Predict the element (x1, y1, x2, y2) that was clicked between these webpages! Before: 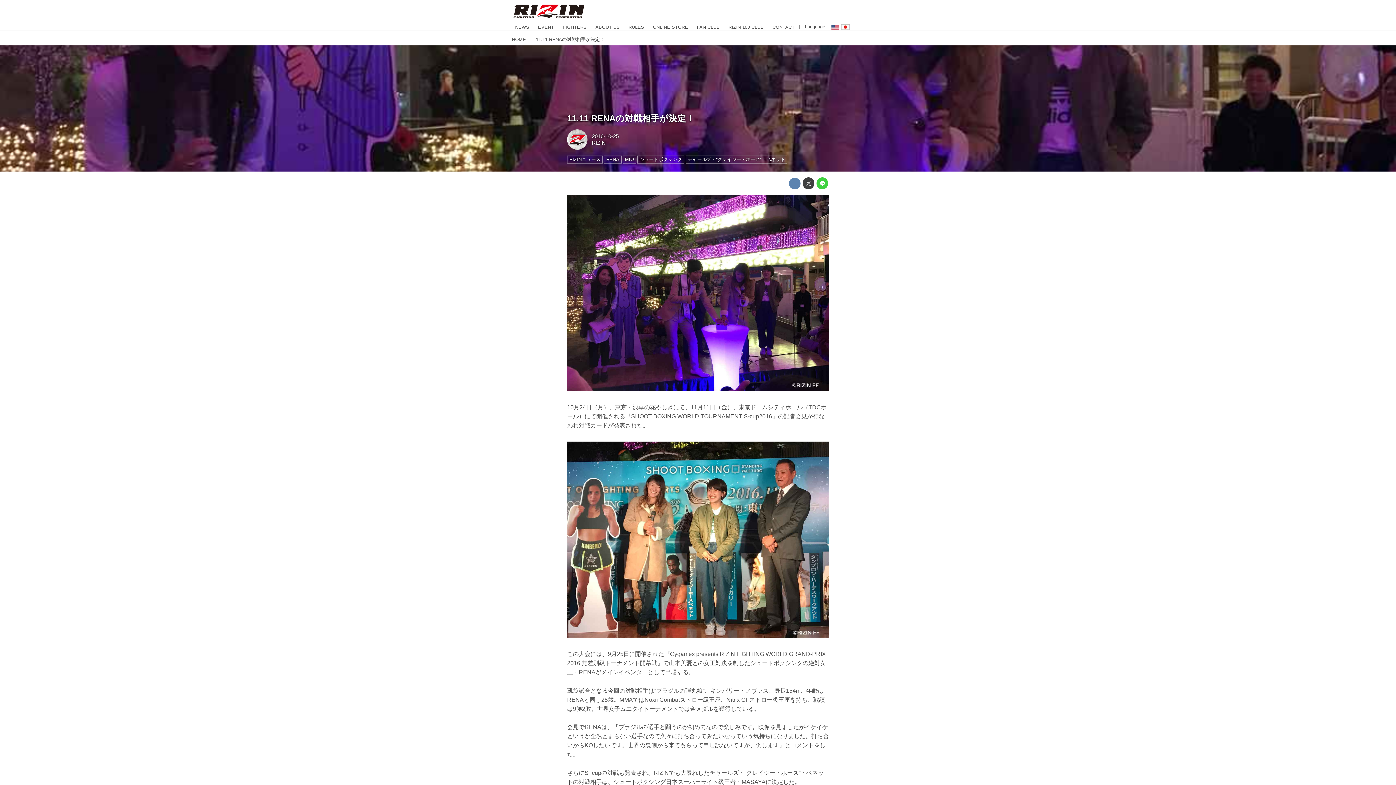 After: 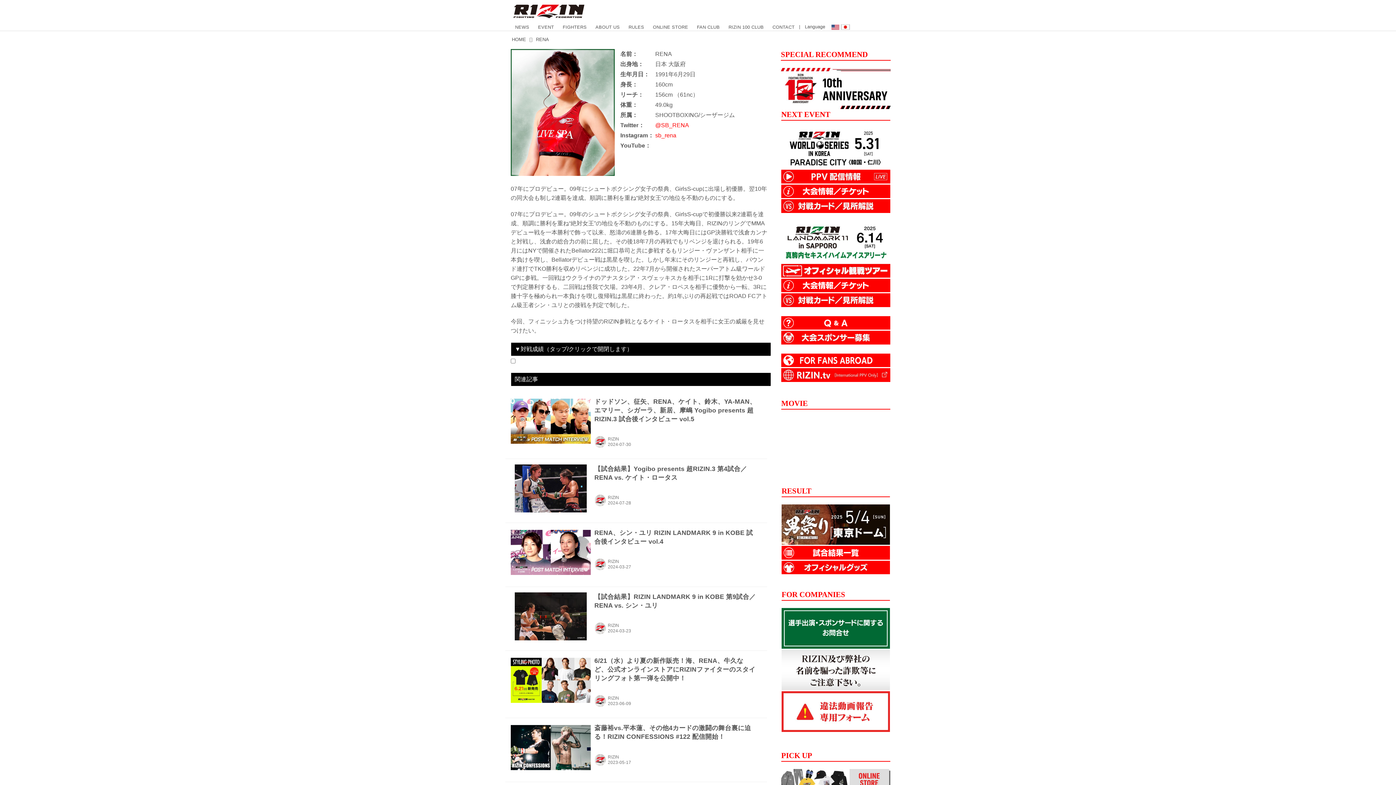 Action: bbox: (604, 155, 621, 163) label: RENA